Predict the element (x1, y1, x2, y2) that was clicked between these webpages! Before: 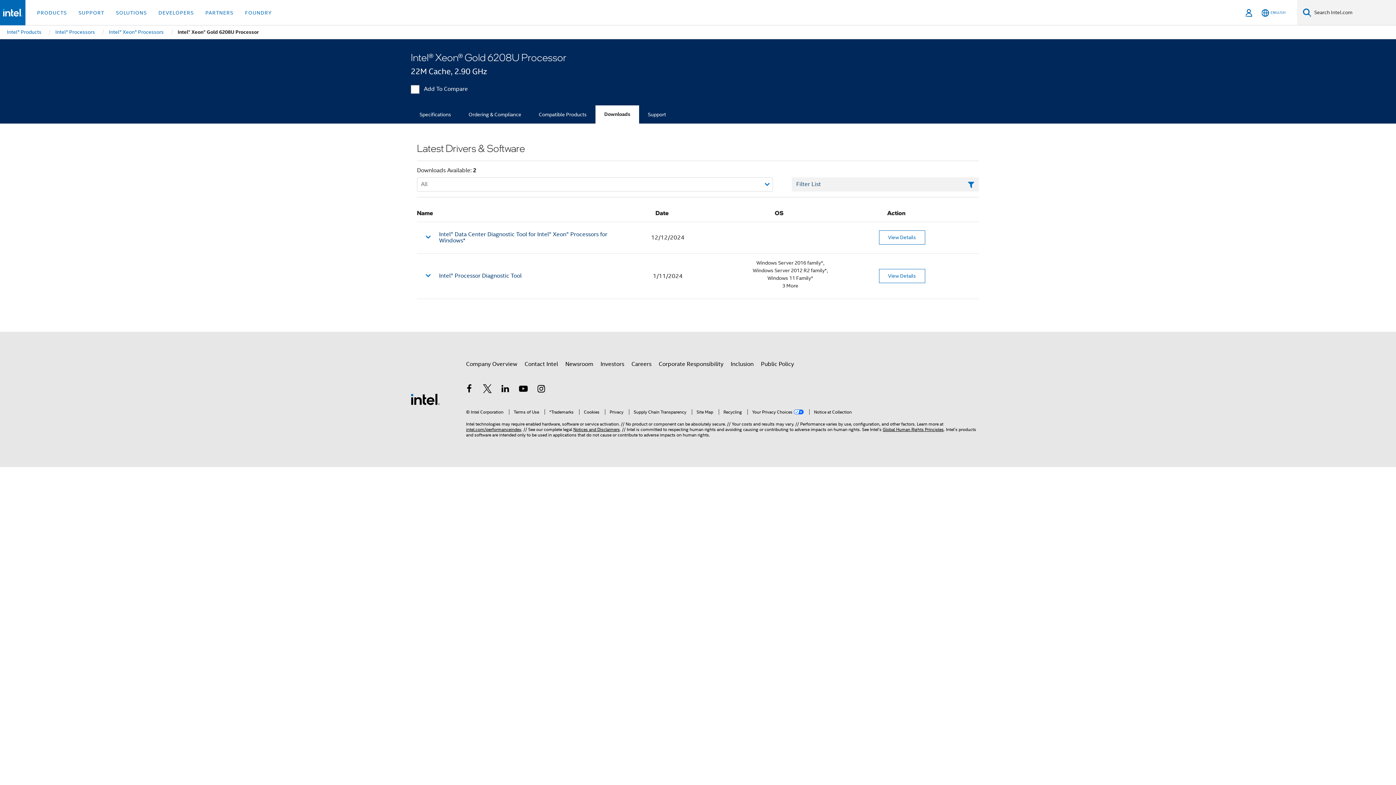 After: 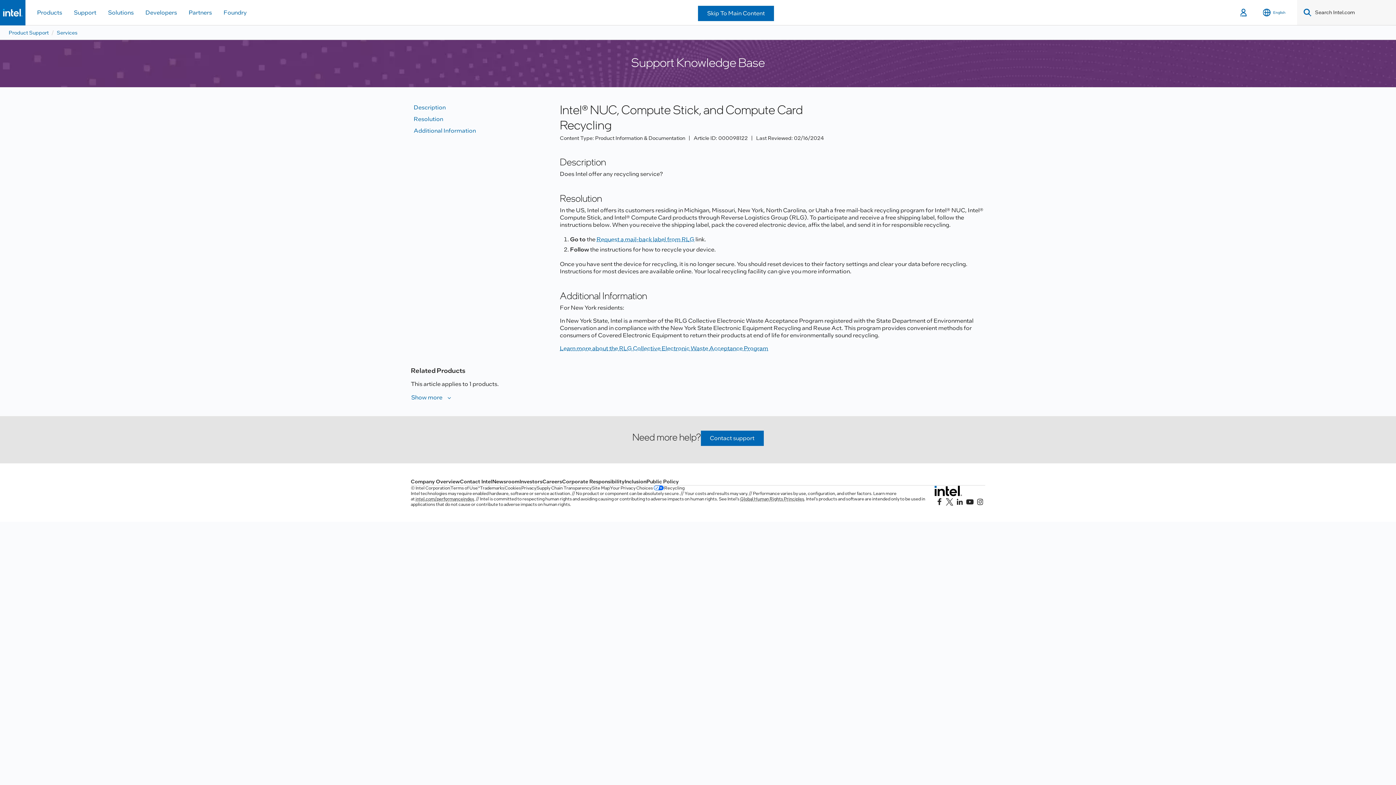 Action: label: Recycling bbox: (718, 409, 742, 414)